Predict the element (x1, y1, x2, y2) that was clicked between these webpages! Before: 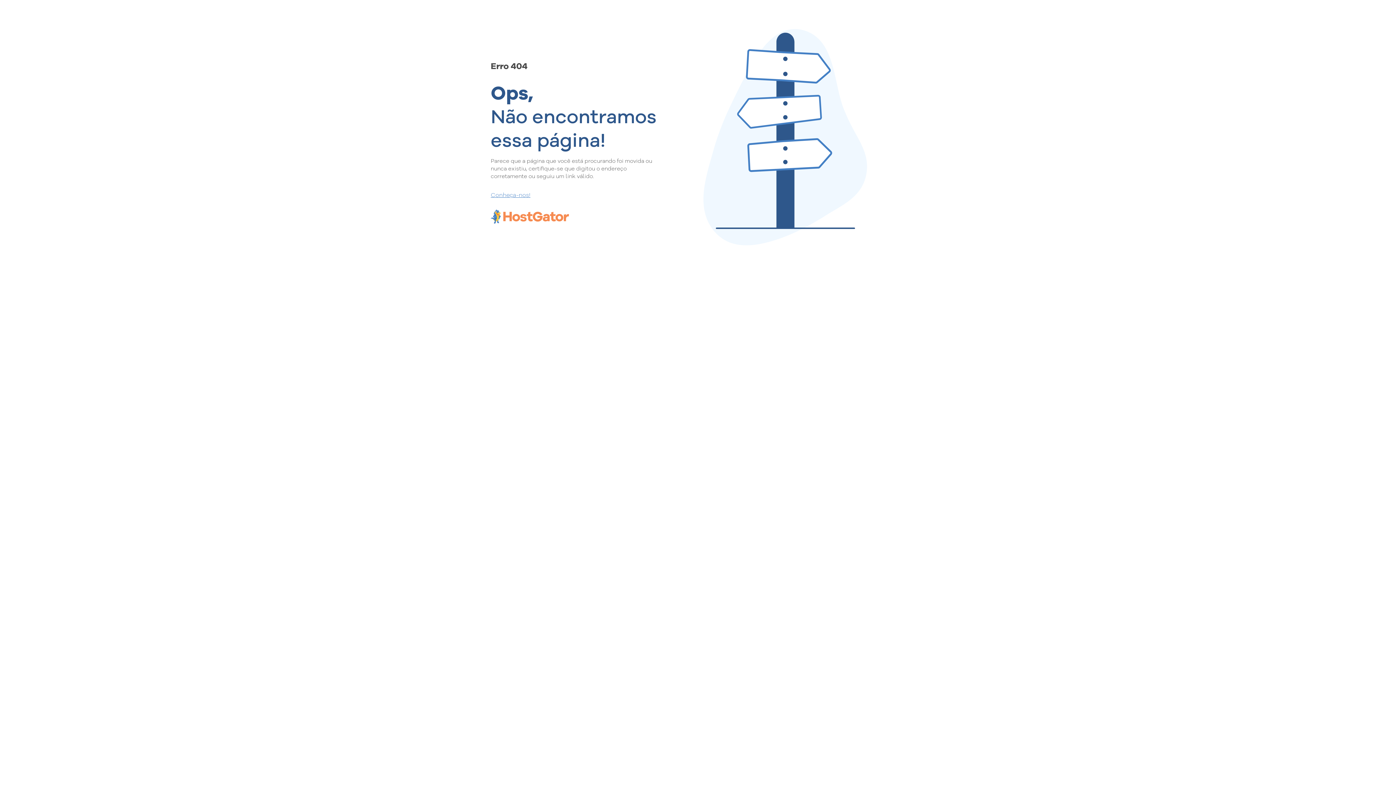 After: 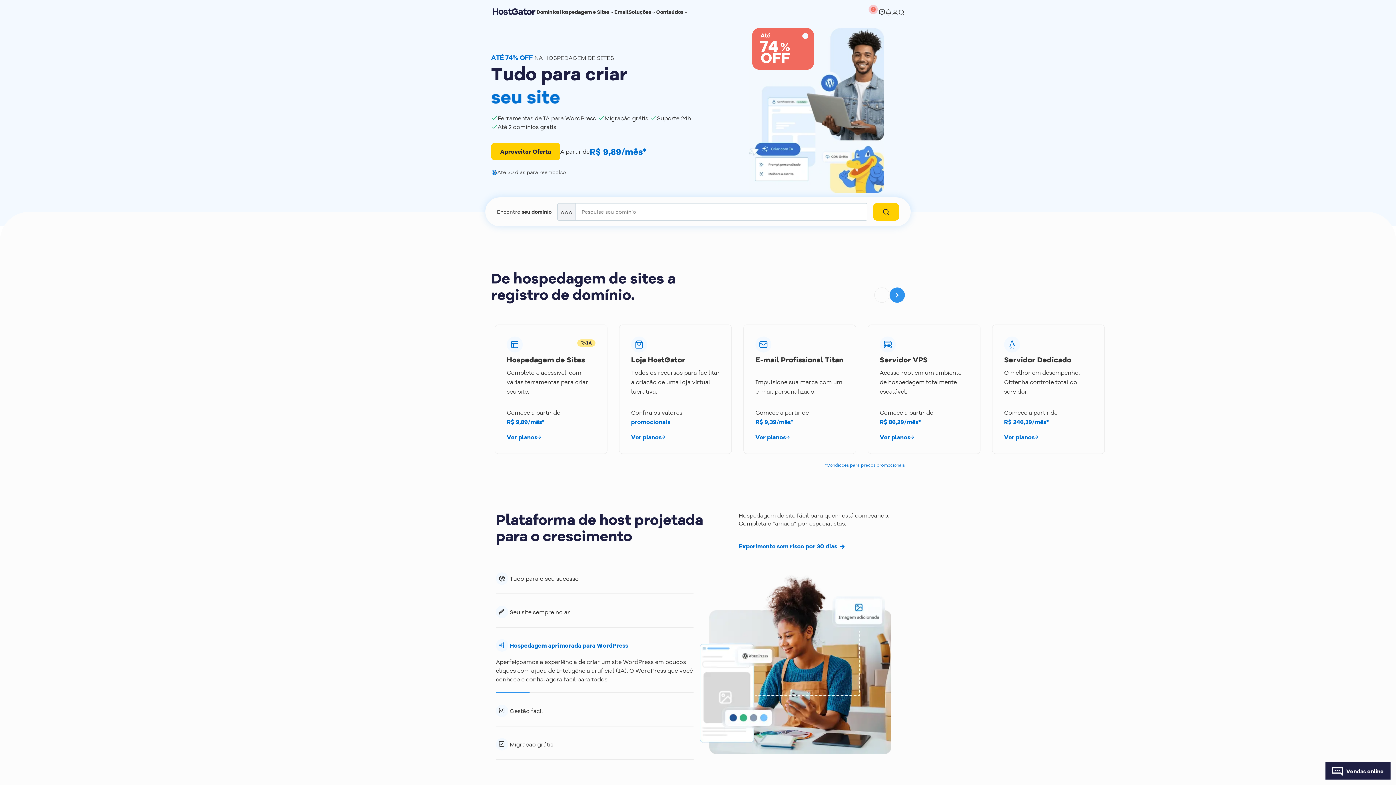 Action: bbox: (490, 190, 657, 198) label: Conheça-nos!